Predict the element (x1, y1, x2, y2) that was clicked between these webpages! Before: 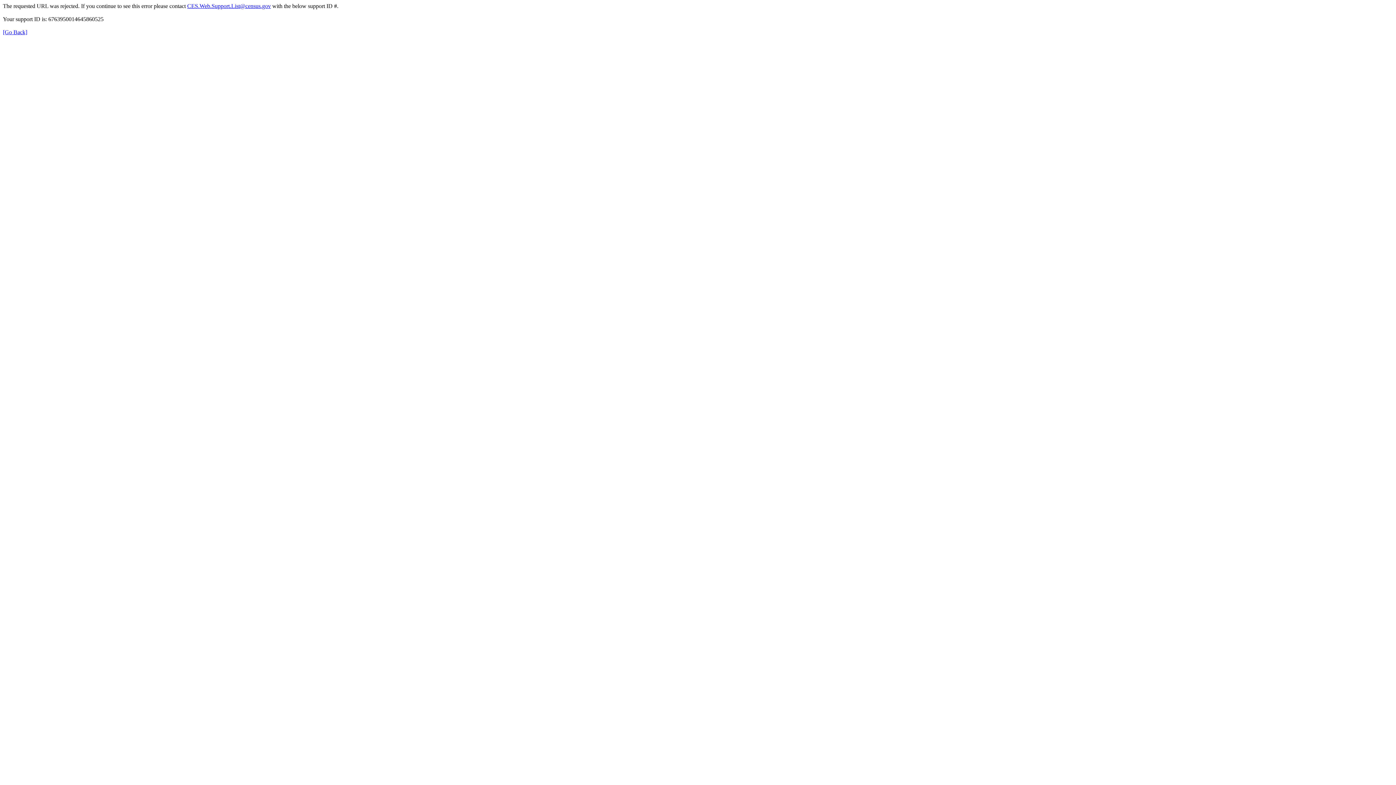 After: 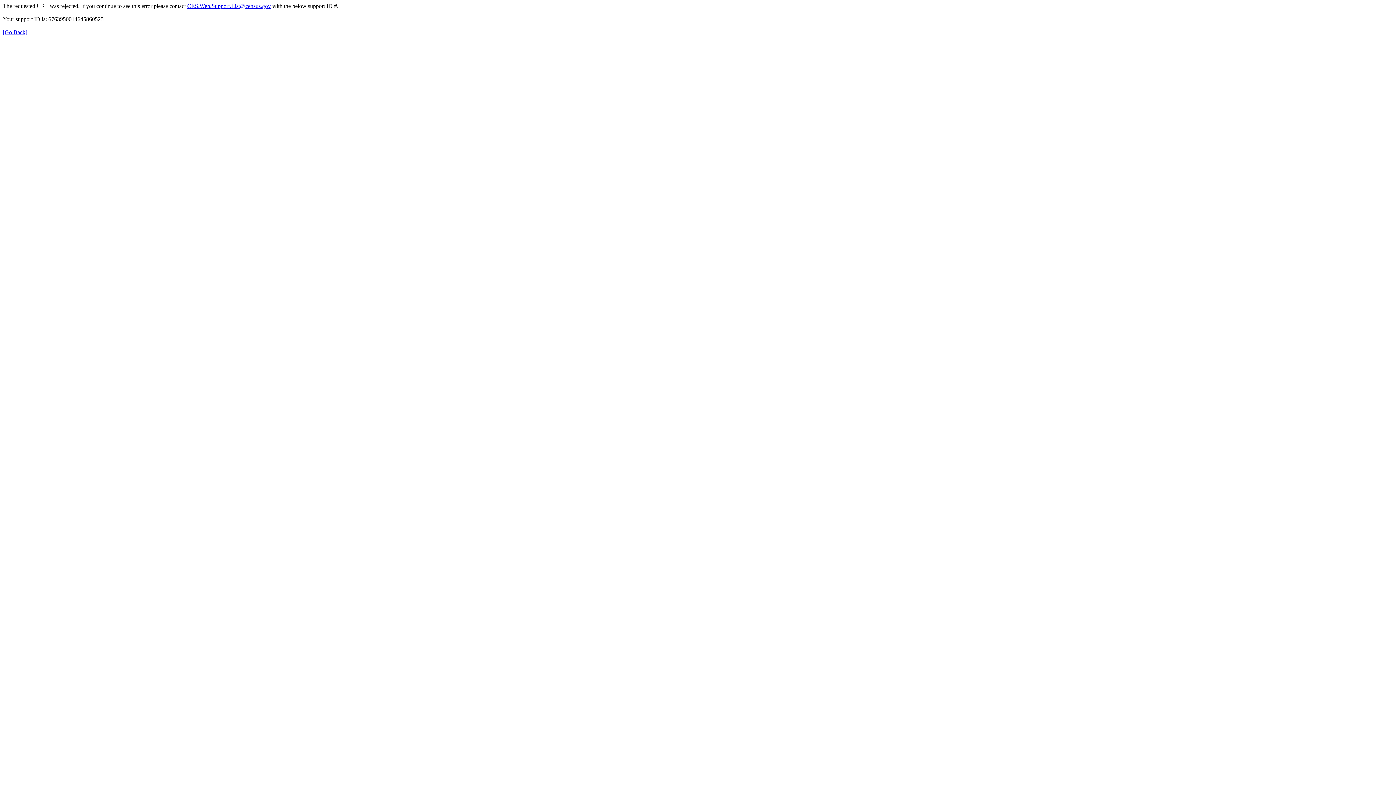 Action: bbox: (187, 2, 270, 9) label: CES.Web.Support.List@census.gov